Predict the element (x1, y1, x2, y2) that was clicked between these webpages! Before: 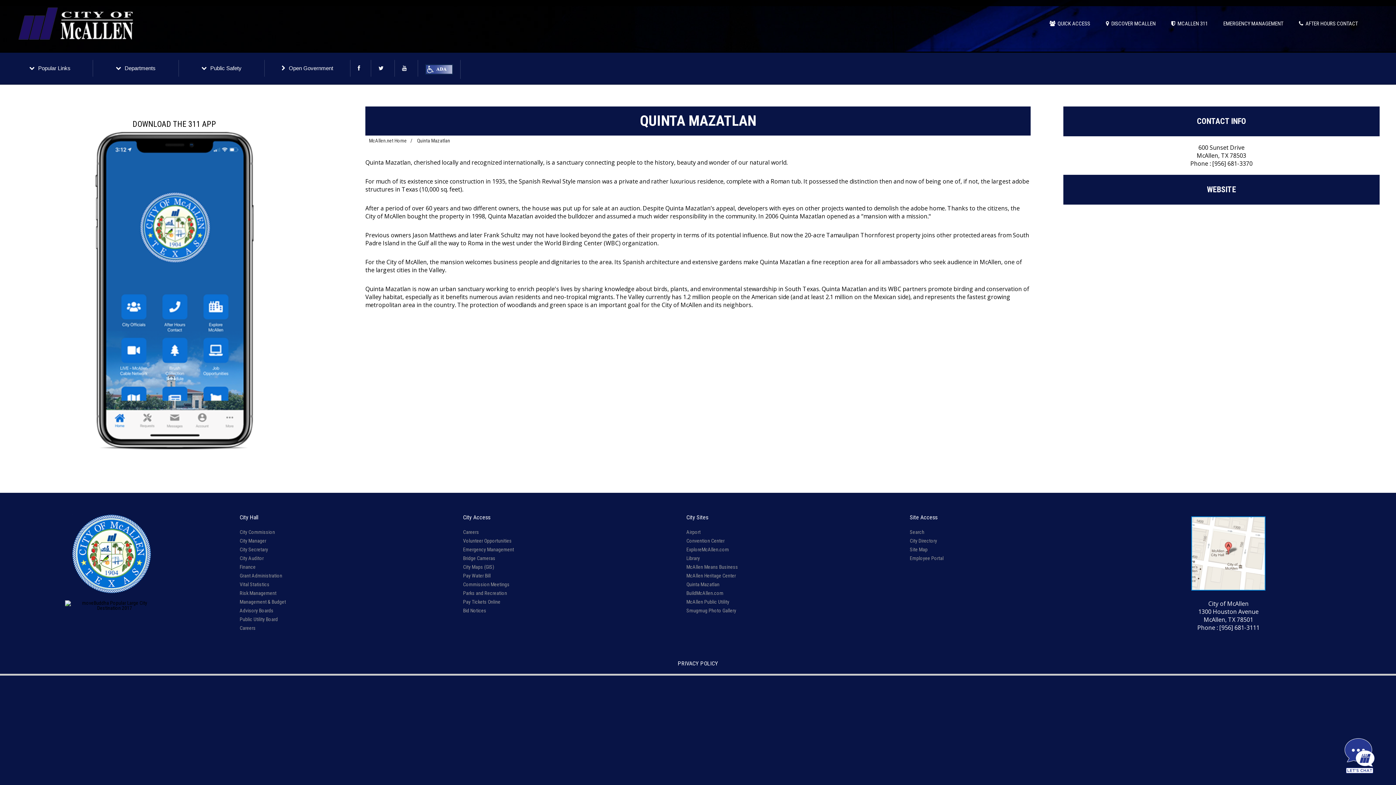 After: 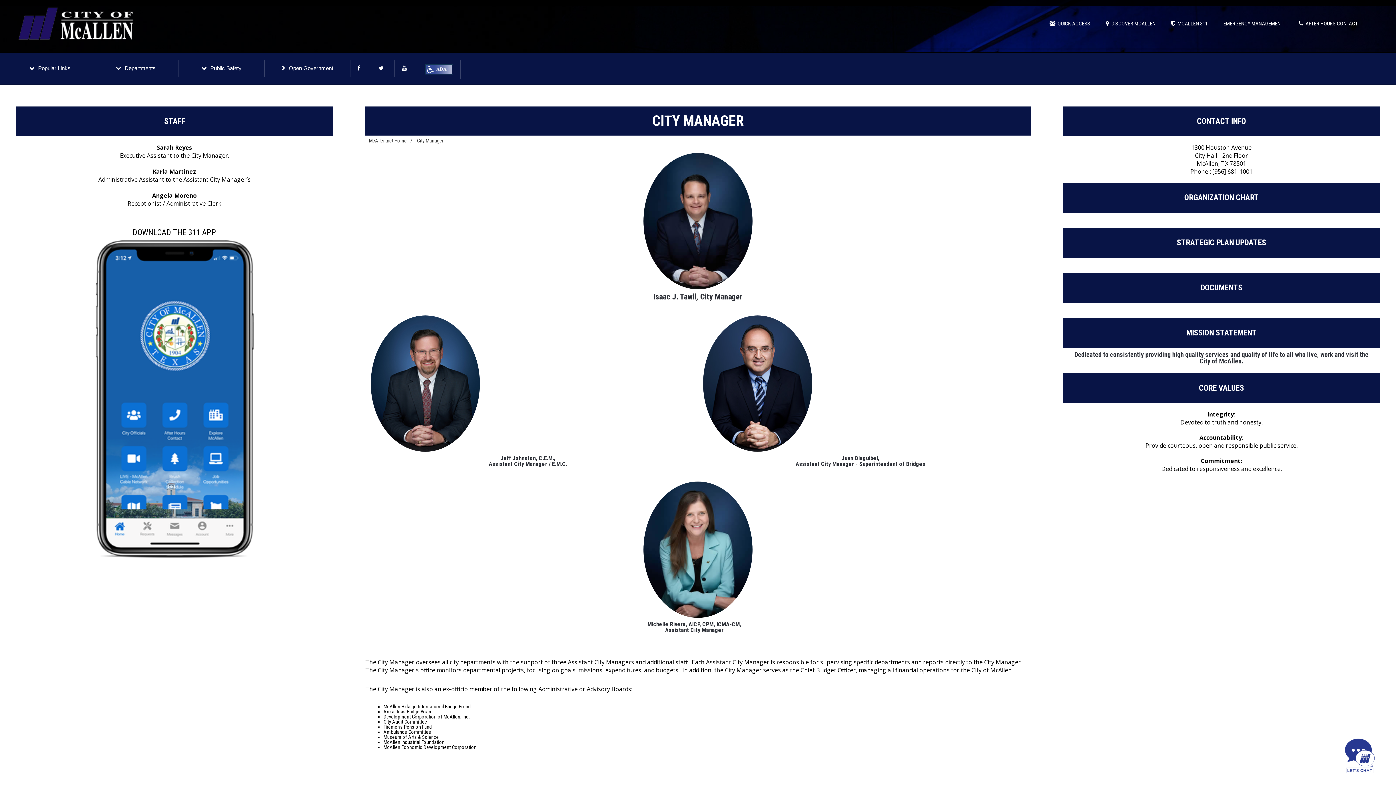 Action: label: City Manager bbox: (239, 536, 430, 545)